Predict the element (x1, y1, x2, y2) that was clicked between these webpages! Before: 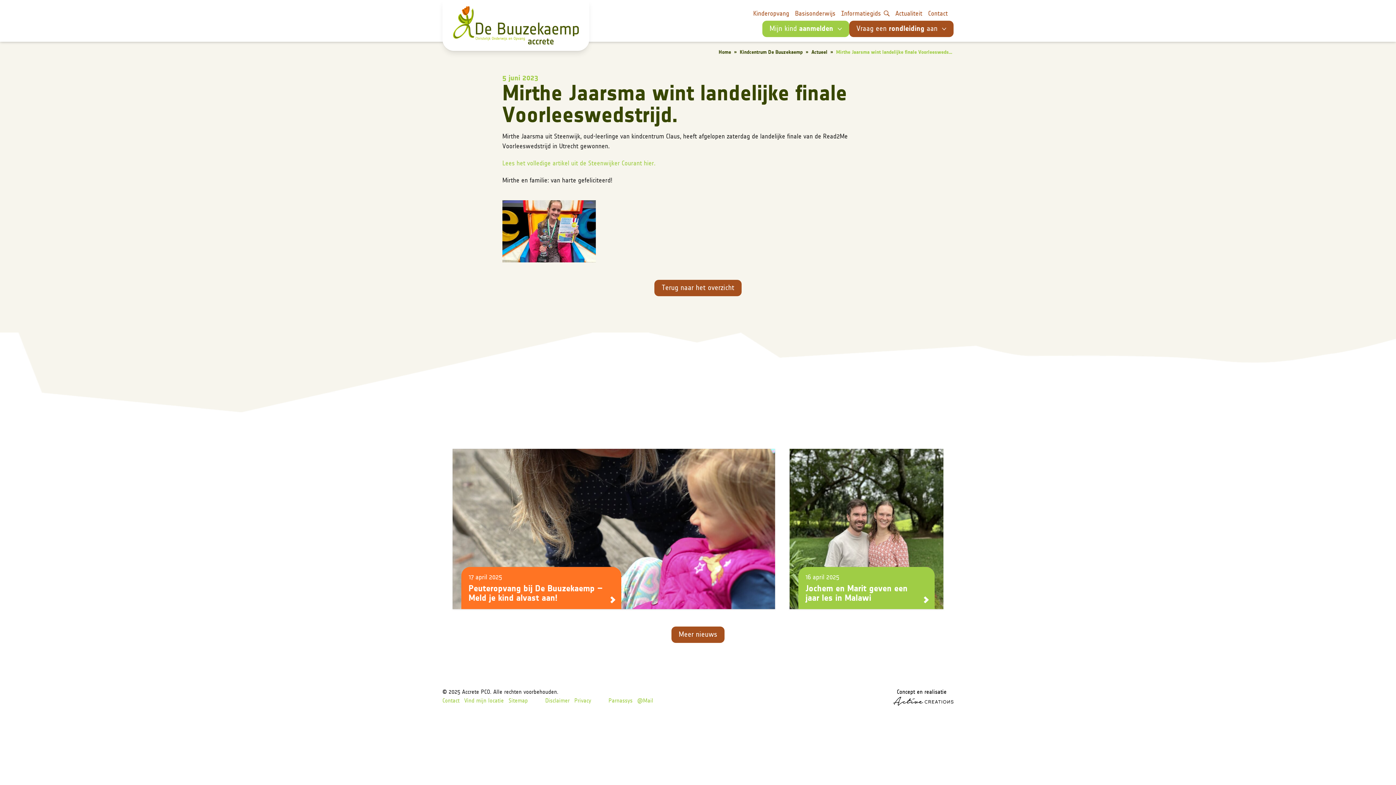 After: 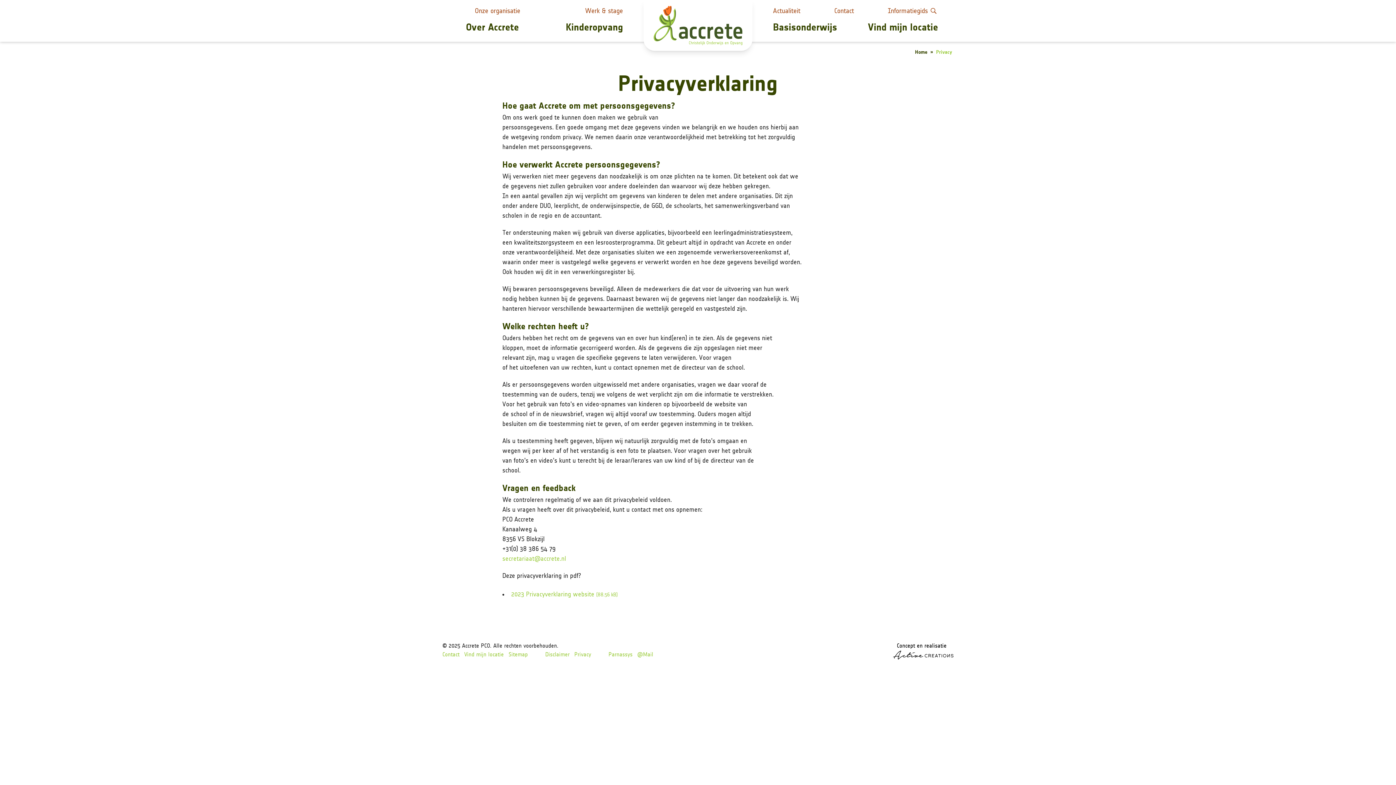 Action: label: Privacy bbox: (574, 698, 591, 704)